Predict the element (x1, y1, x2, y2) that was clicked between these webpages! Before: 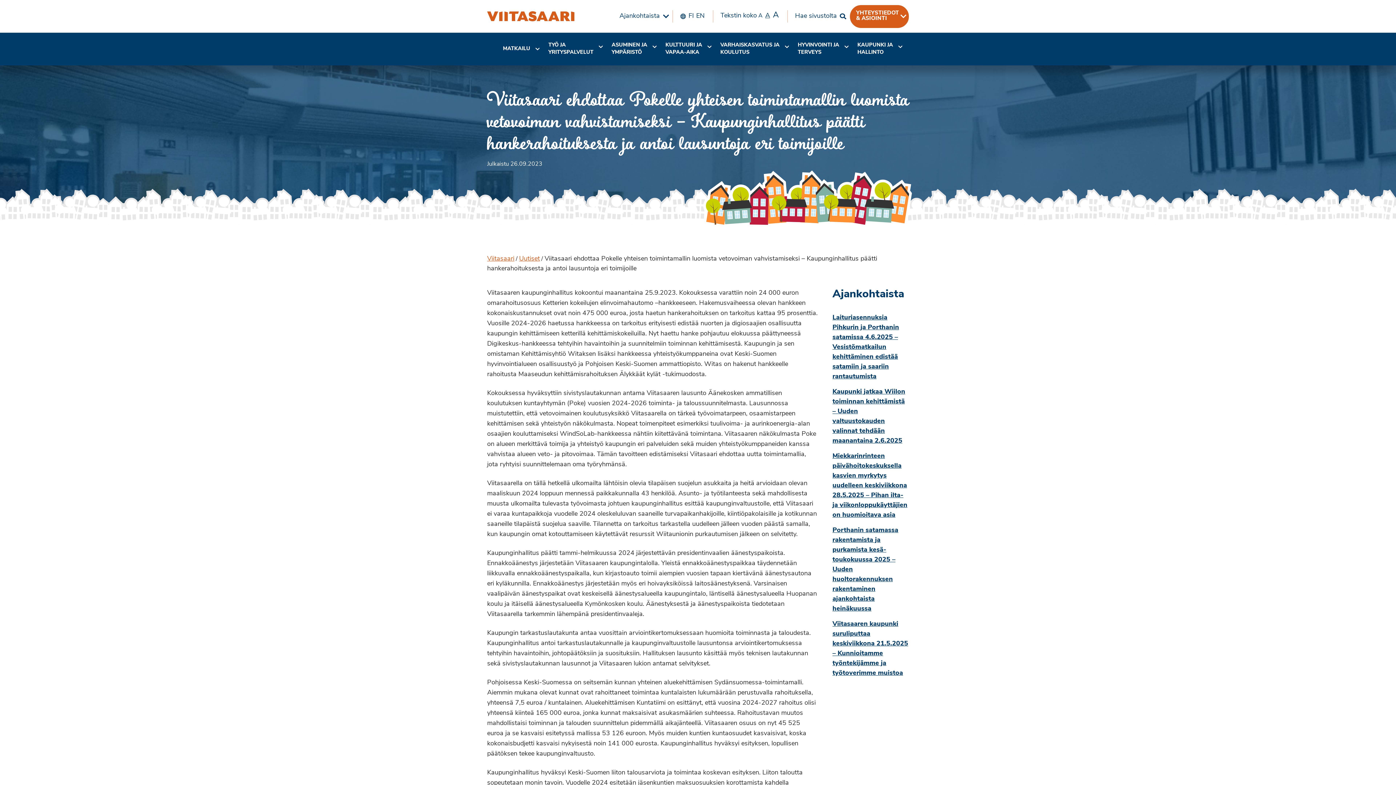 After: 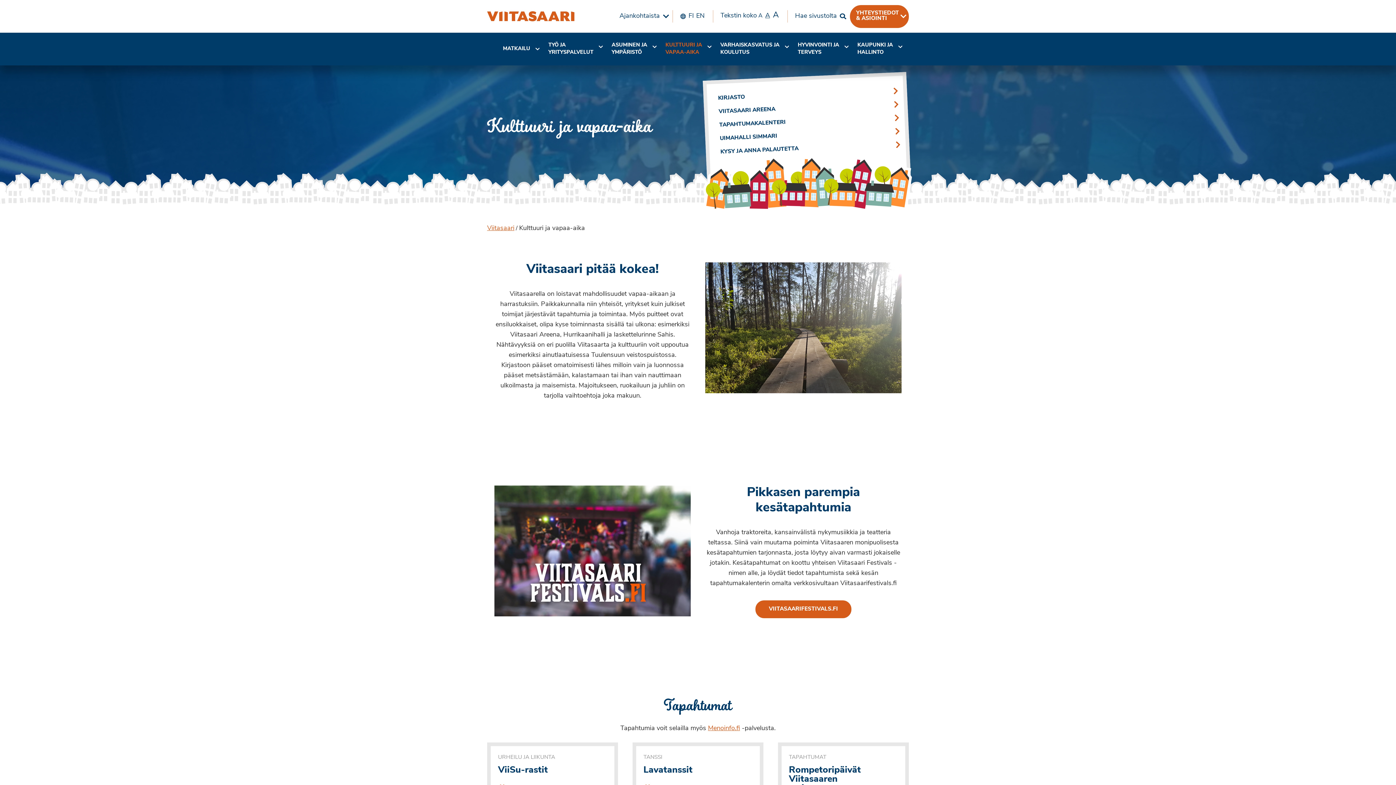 Action: label: KULTTUURI JA
VAPAA-AIKA bbox: (656, 36, 711, 61)